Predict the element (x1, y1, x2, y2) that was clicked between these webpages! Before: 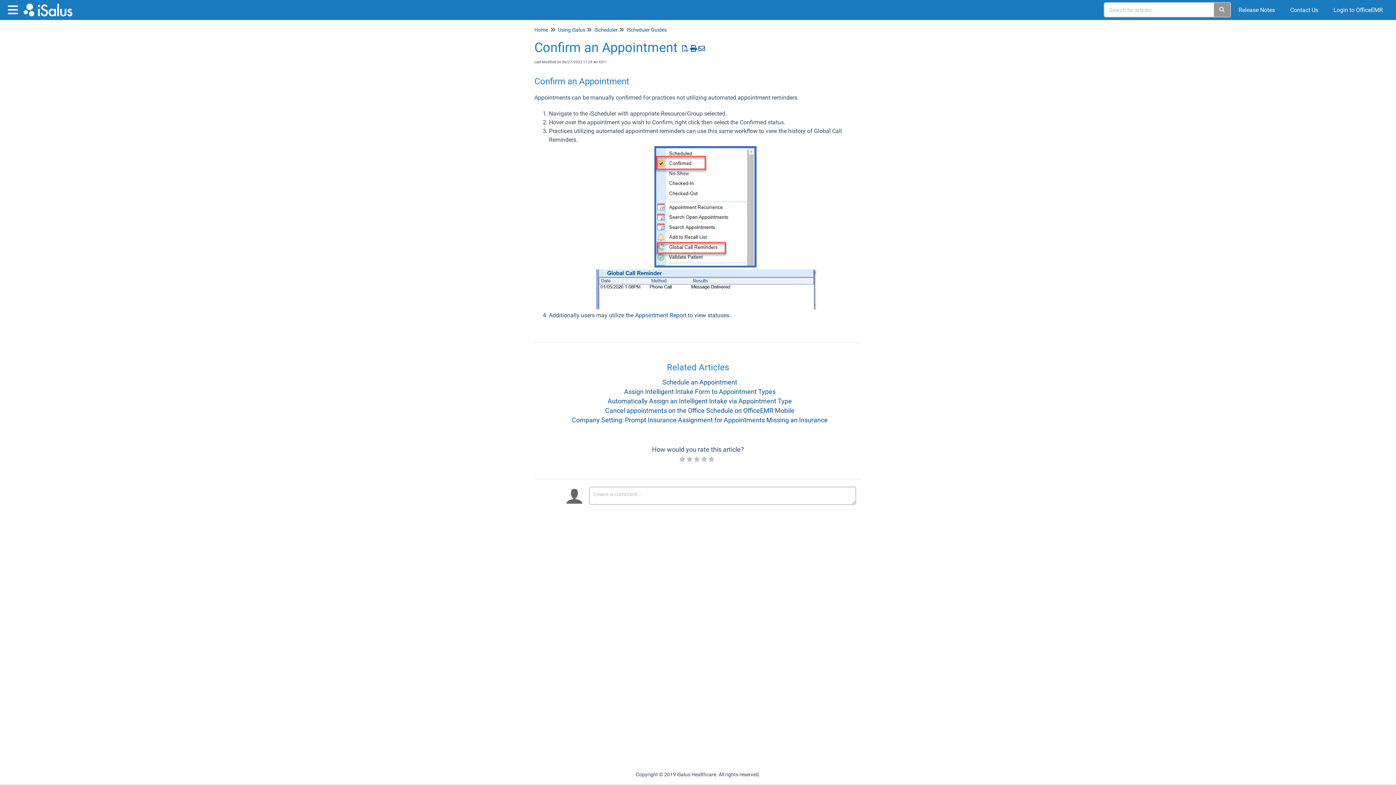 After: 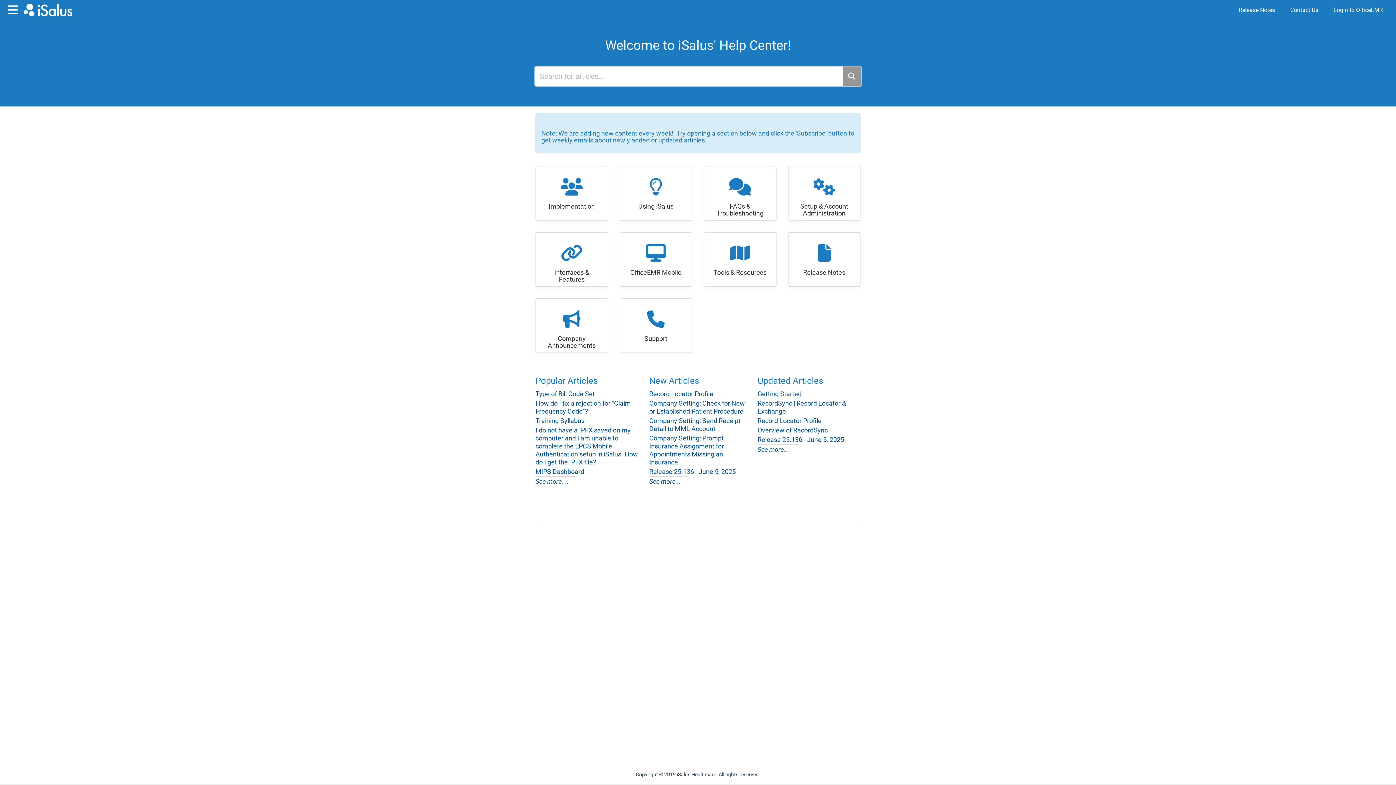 Action: bbox: (23, 0, 77, 12)